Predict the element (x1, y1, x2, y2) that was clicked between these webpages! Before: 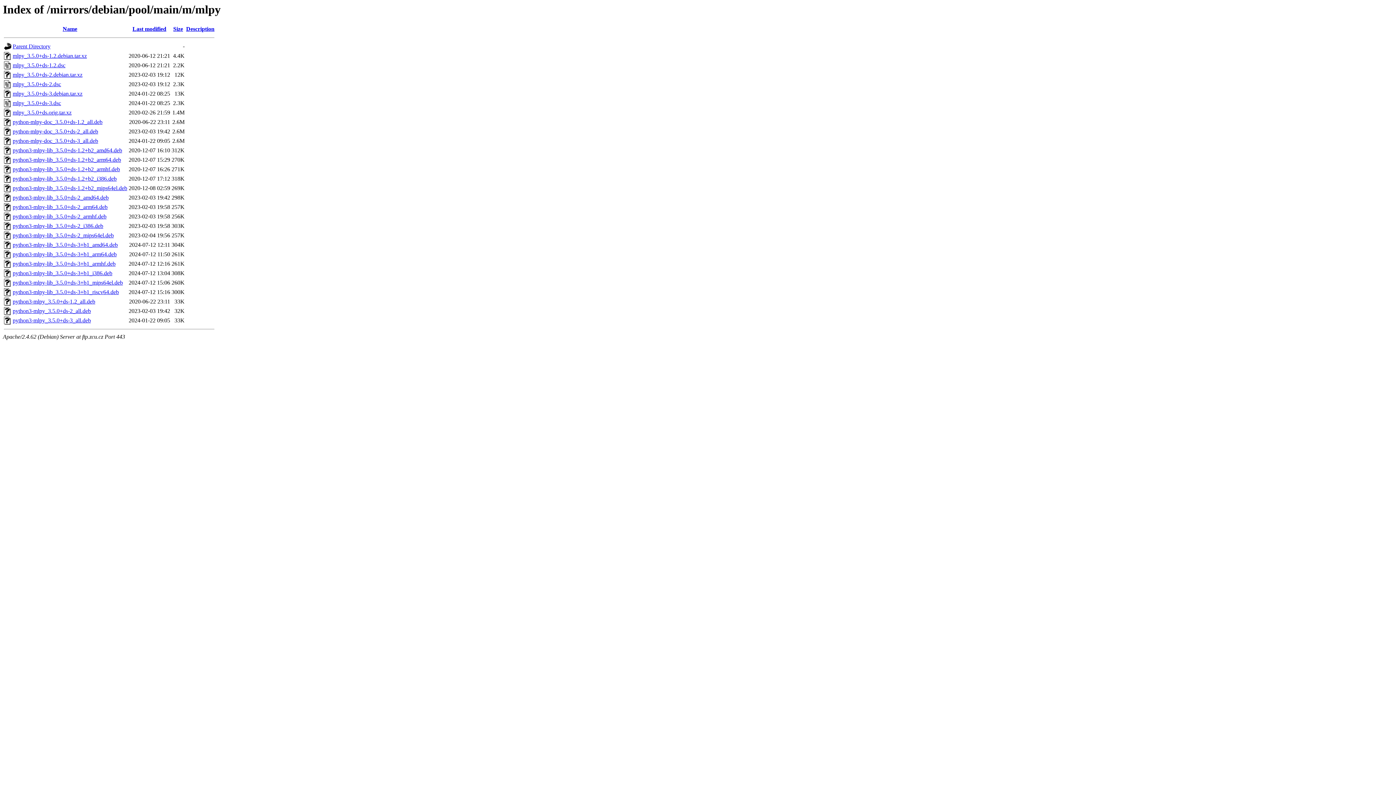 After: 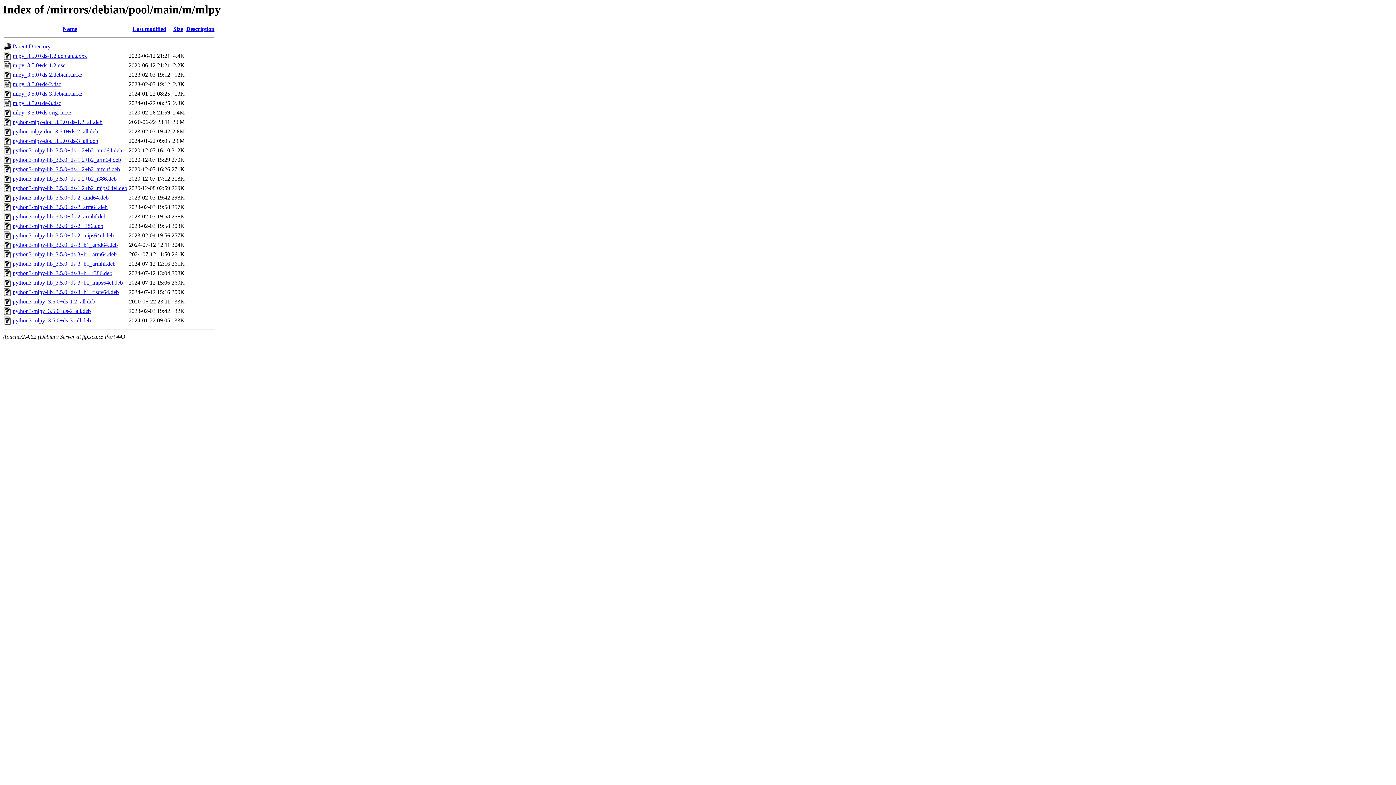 Action: label: python3-mlpy-lib_3.5.0+ds-2_amd64.deb bbox: (12, 194, 108, 200)